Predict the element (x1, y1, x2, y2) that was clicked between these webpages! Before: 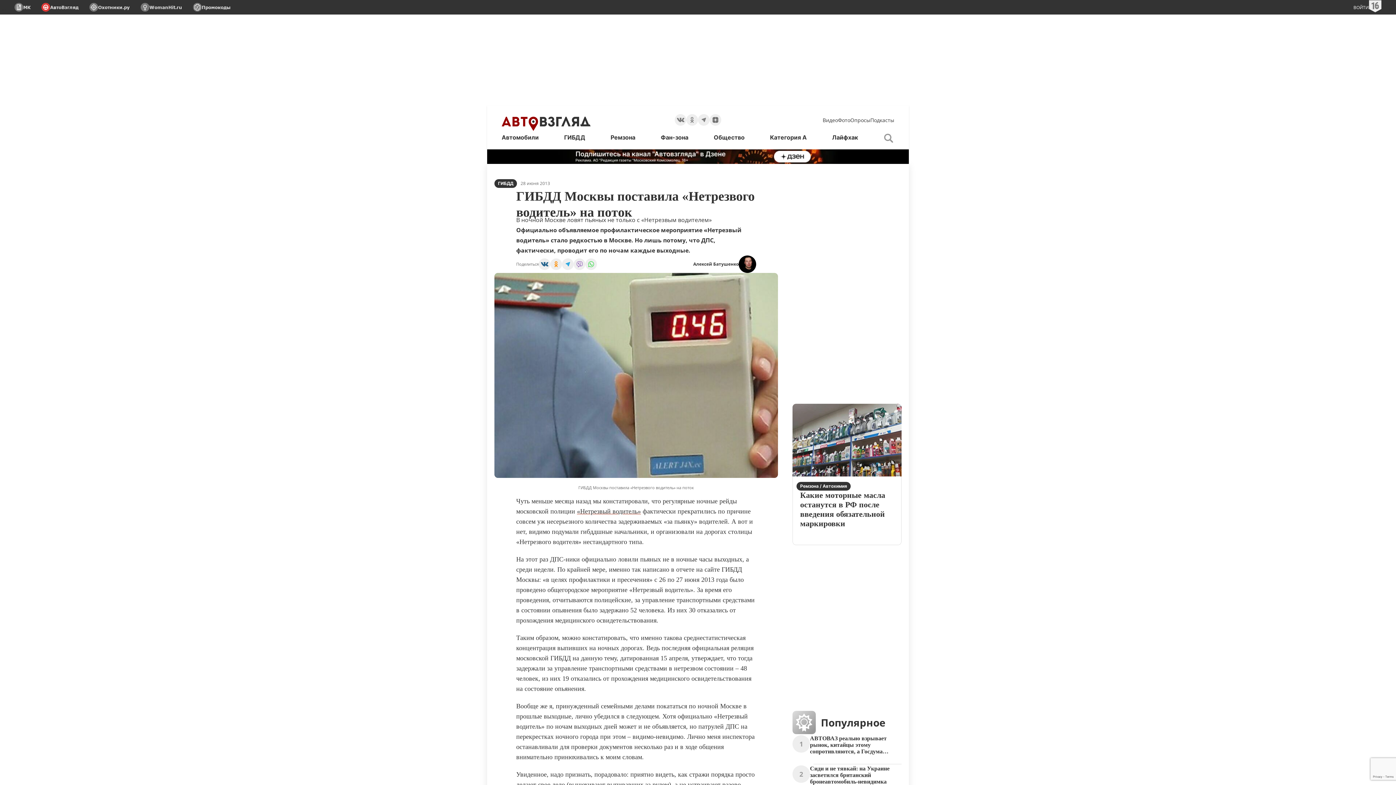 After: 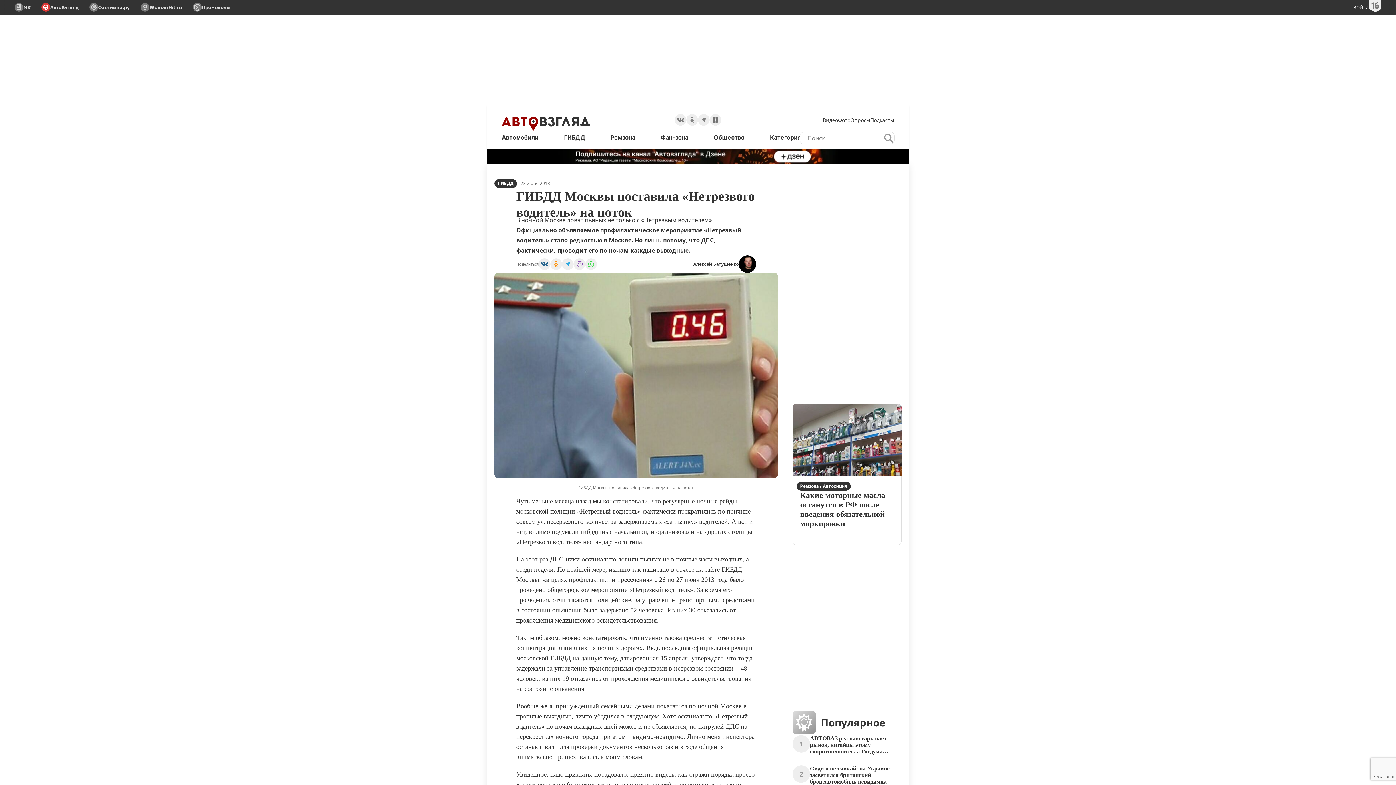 Action: bbox: (882, 132, 894, 144) label: Искать